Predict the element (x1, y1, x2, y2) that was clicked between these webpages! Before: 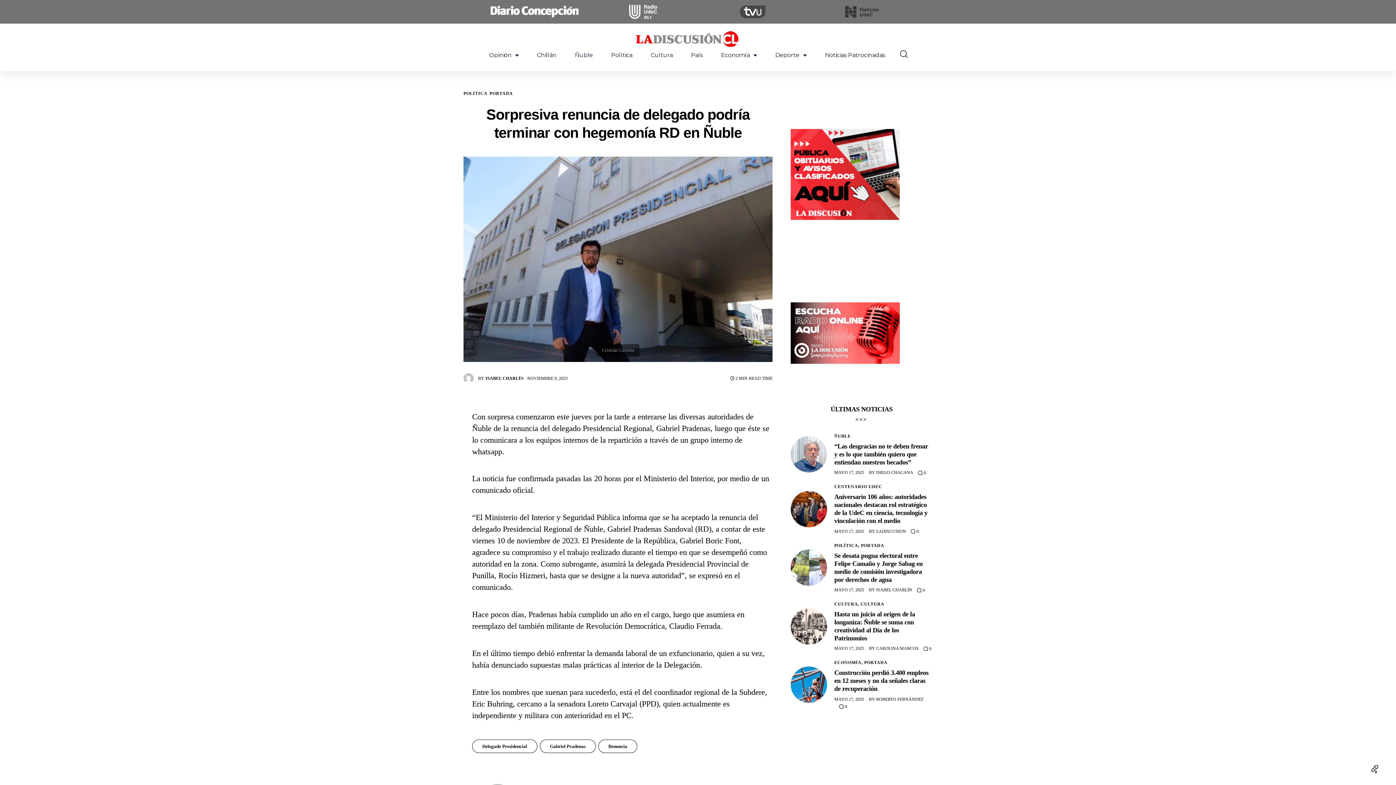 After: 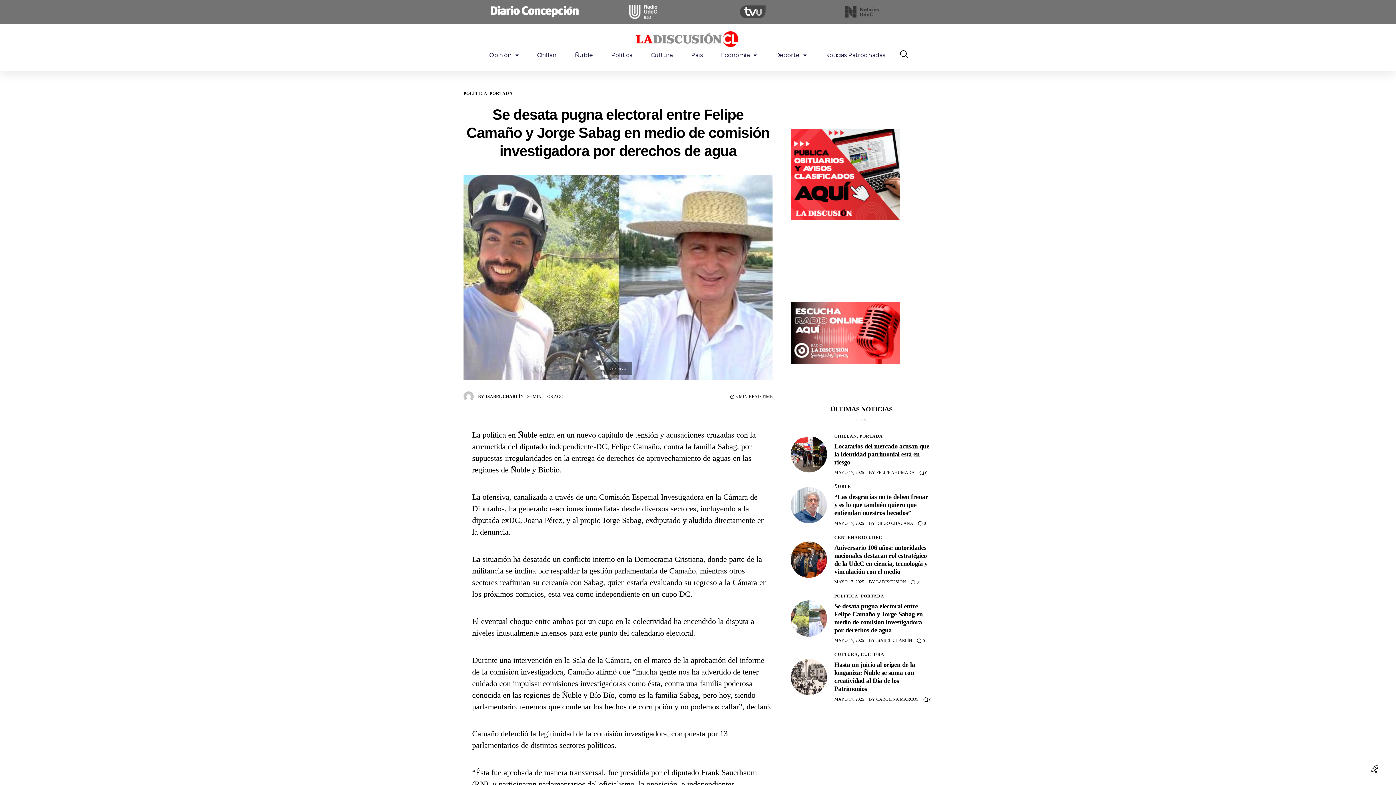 Action: bbox: (834, 551, 932, 583) label: Se desata pugna electoral entre Felipe Camaño y Jorge Sabag en medio de comisión investigadora por derechos de agua